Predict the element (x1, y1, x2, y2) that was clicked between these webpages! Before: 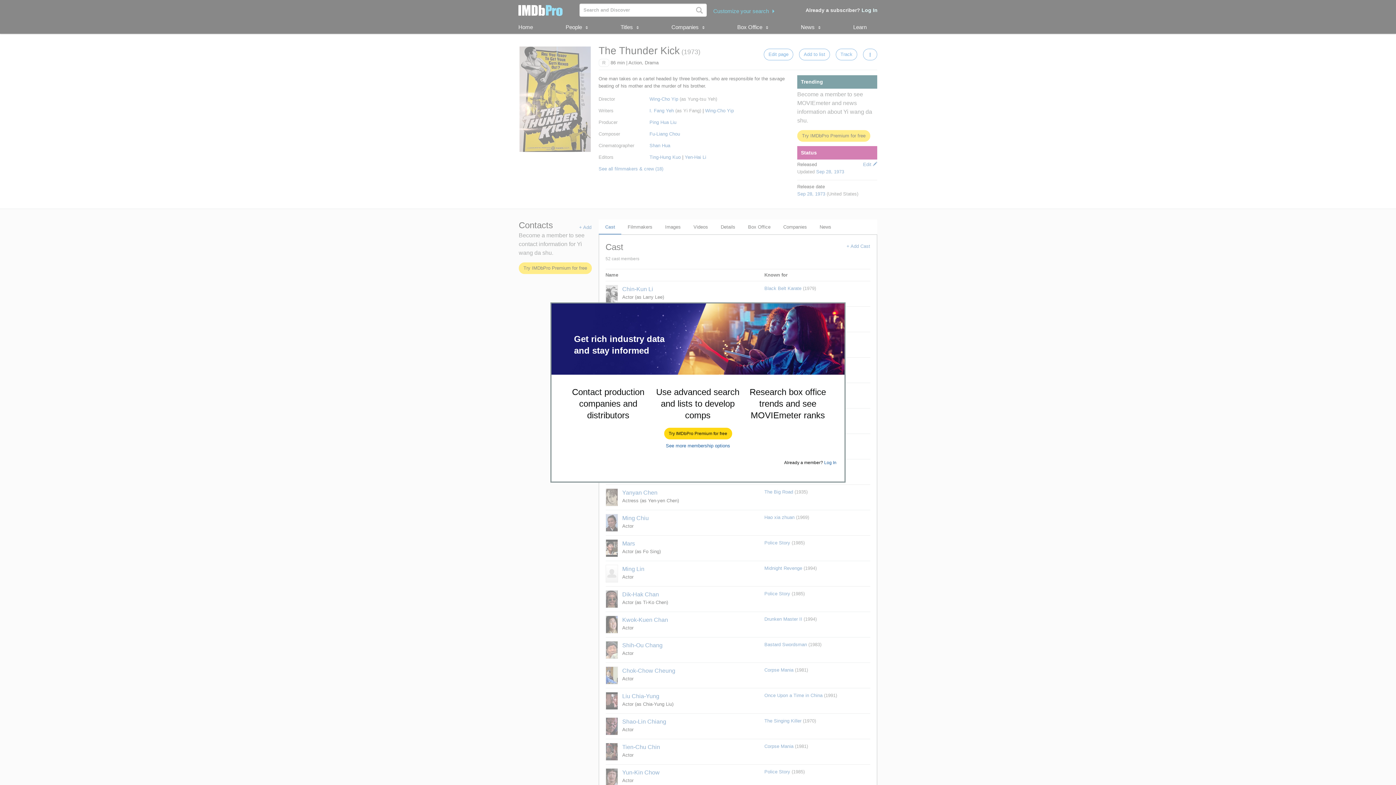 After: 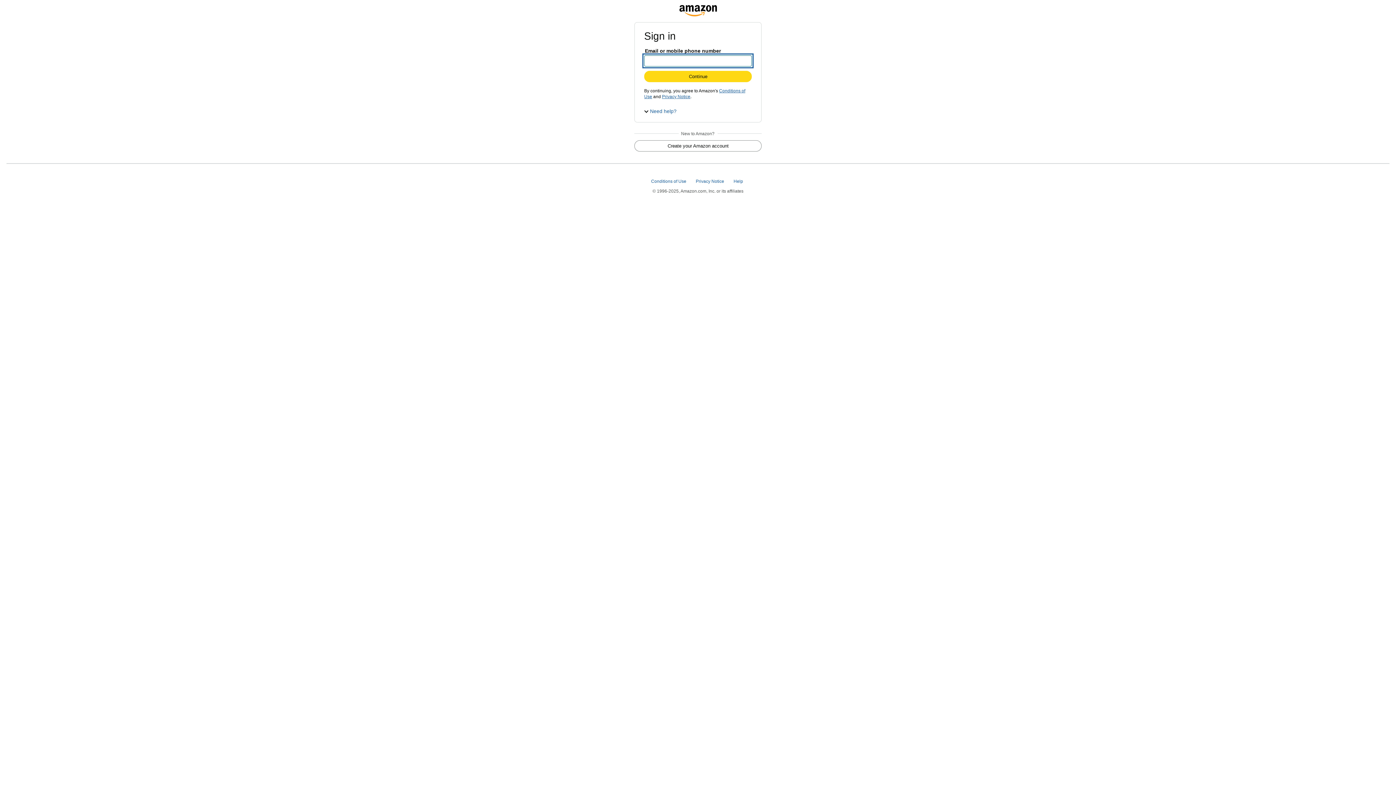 Action: bbox: (664, 428, 731, 439) label: Try IMDbPro Premium for free